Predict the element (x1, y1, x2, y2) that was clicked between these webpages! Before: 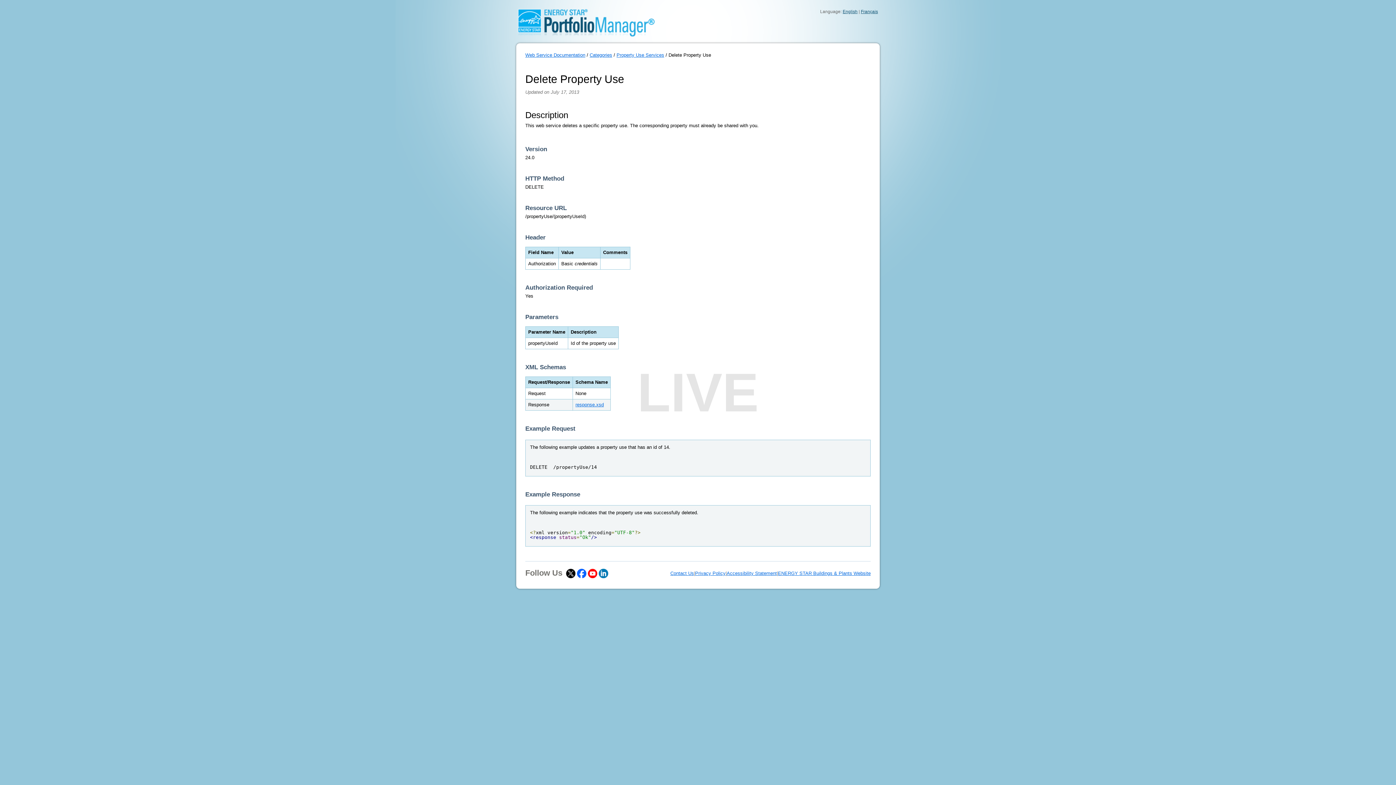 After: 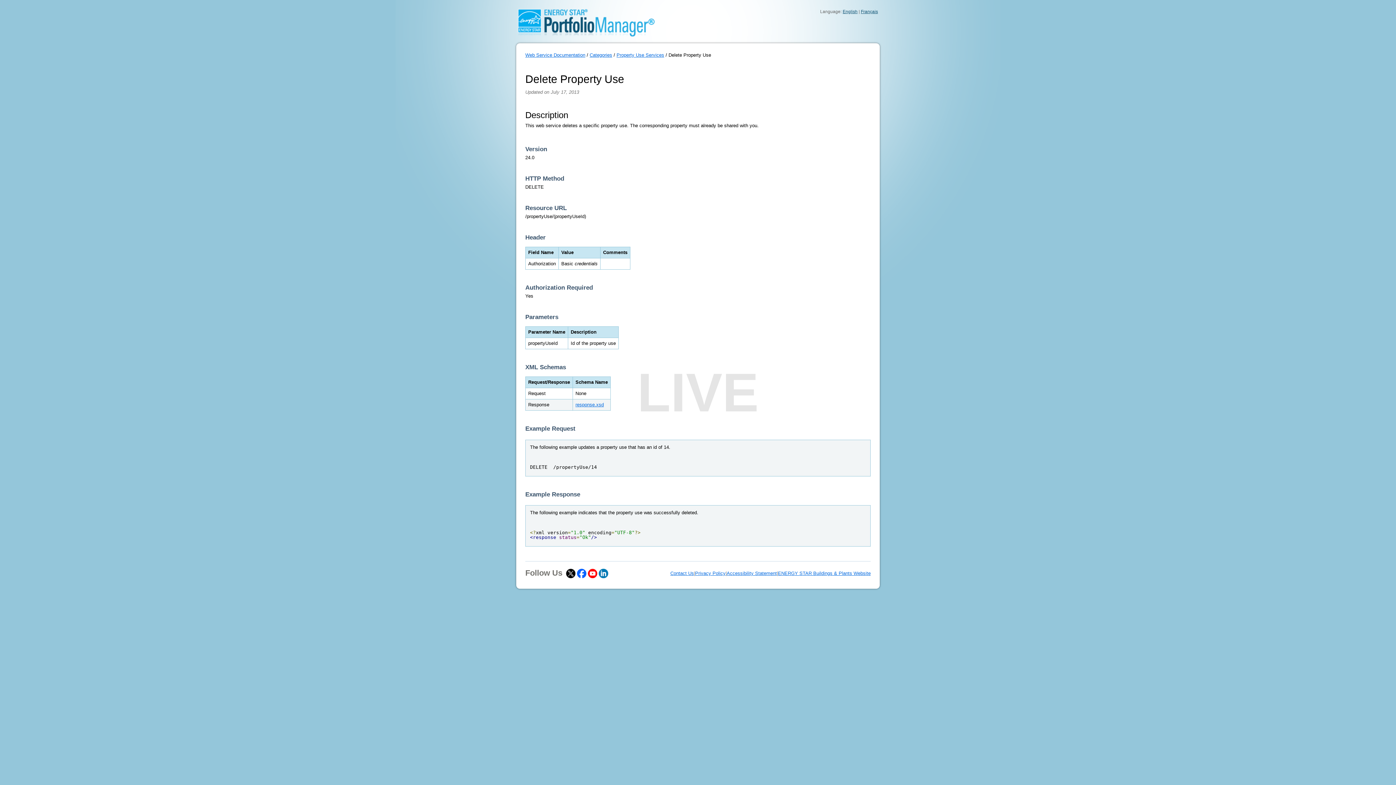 Action: bbox: (726, 570, 777, 576) label: Accessibility Statement